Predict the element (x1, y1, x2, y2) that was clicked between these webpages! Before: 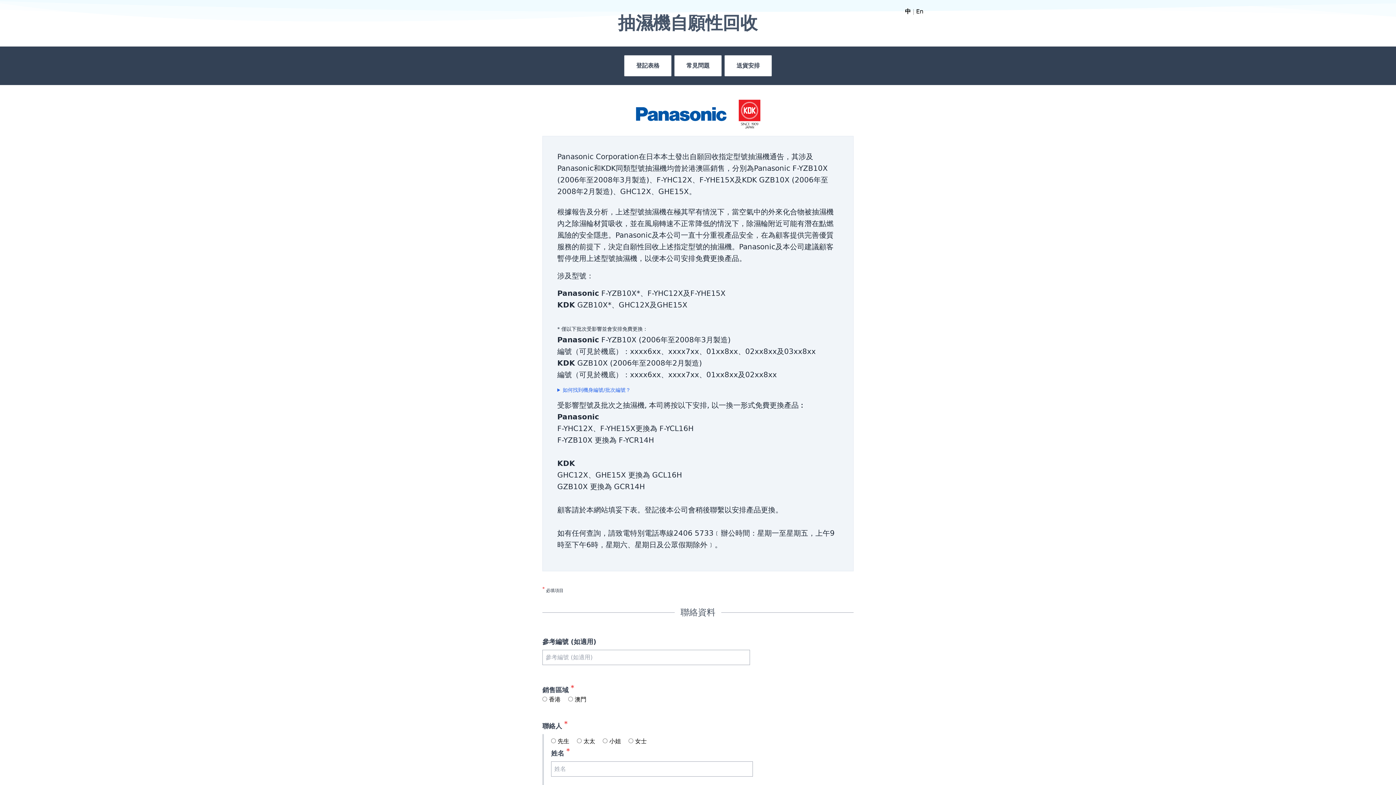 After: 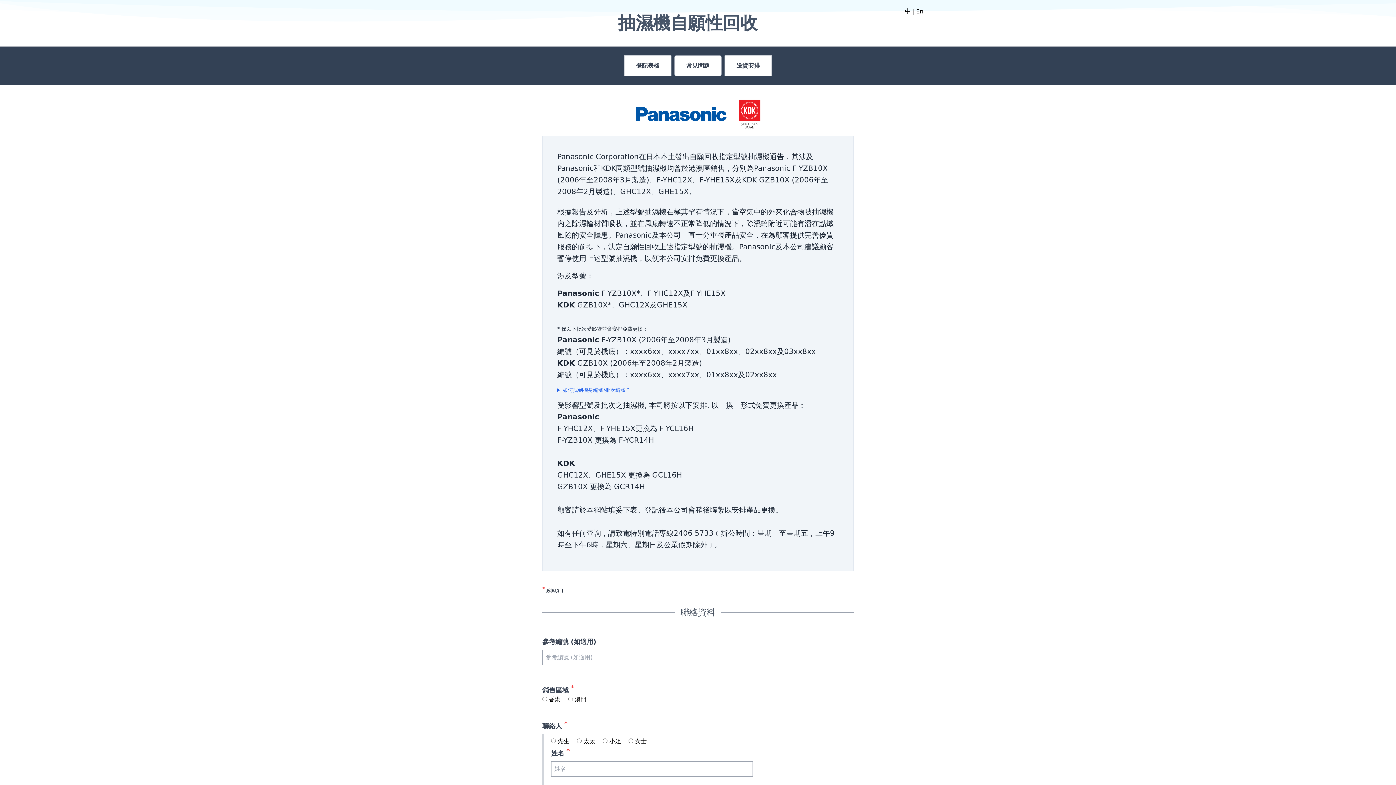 Action: bbox: (674, 55, 721, 76) label: 常見問題